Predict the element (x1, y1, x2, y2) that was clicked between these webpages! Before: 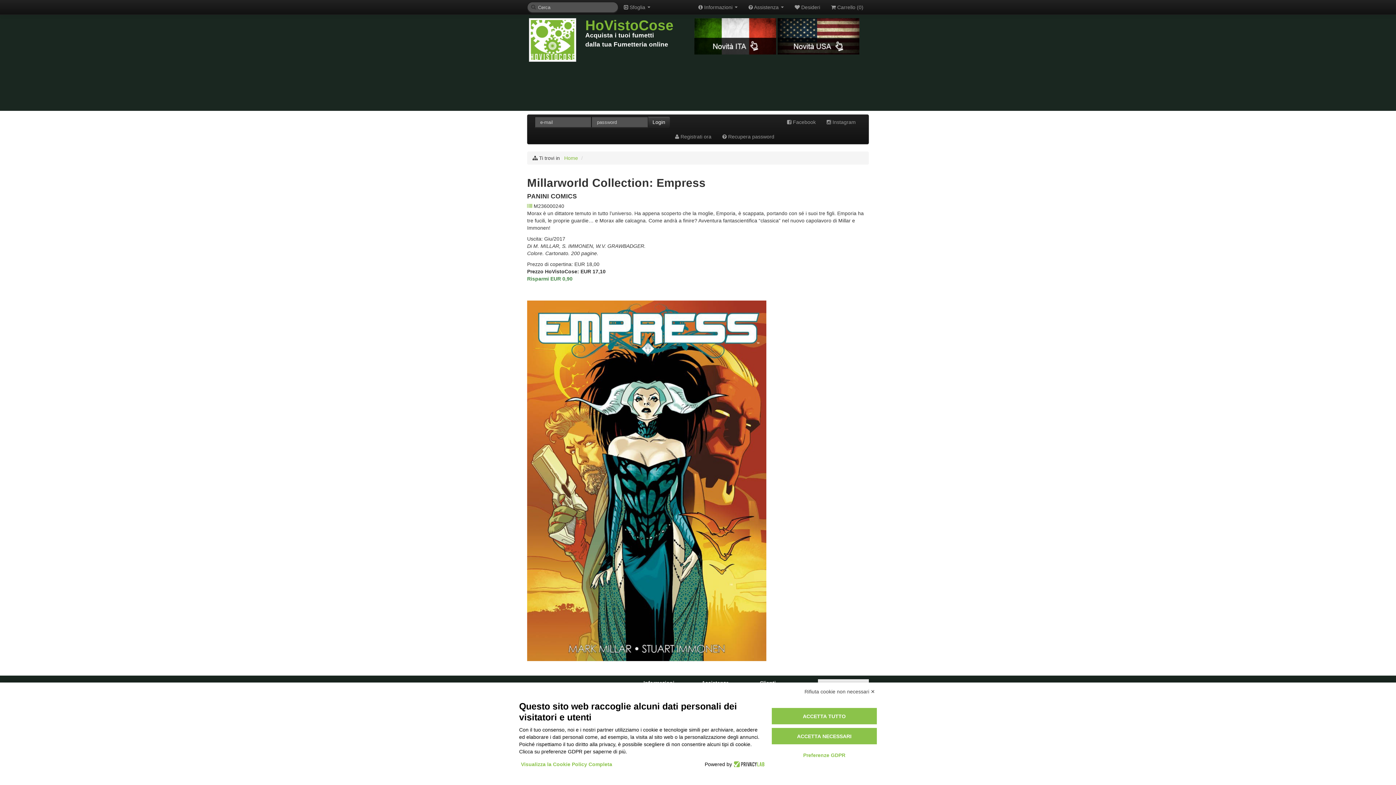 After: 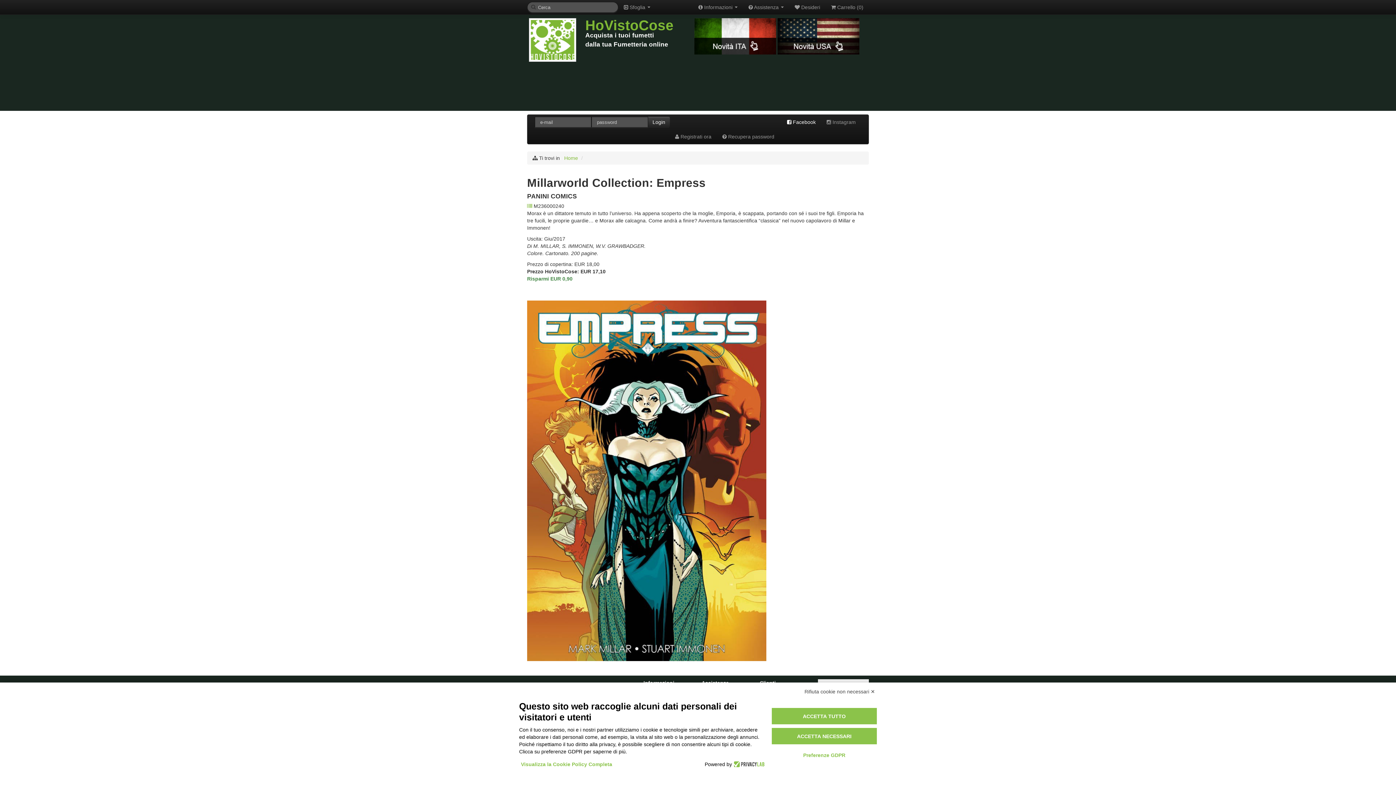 Action: label:  Facebook bbox: (781, 114, 821, 129)